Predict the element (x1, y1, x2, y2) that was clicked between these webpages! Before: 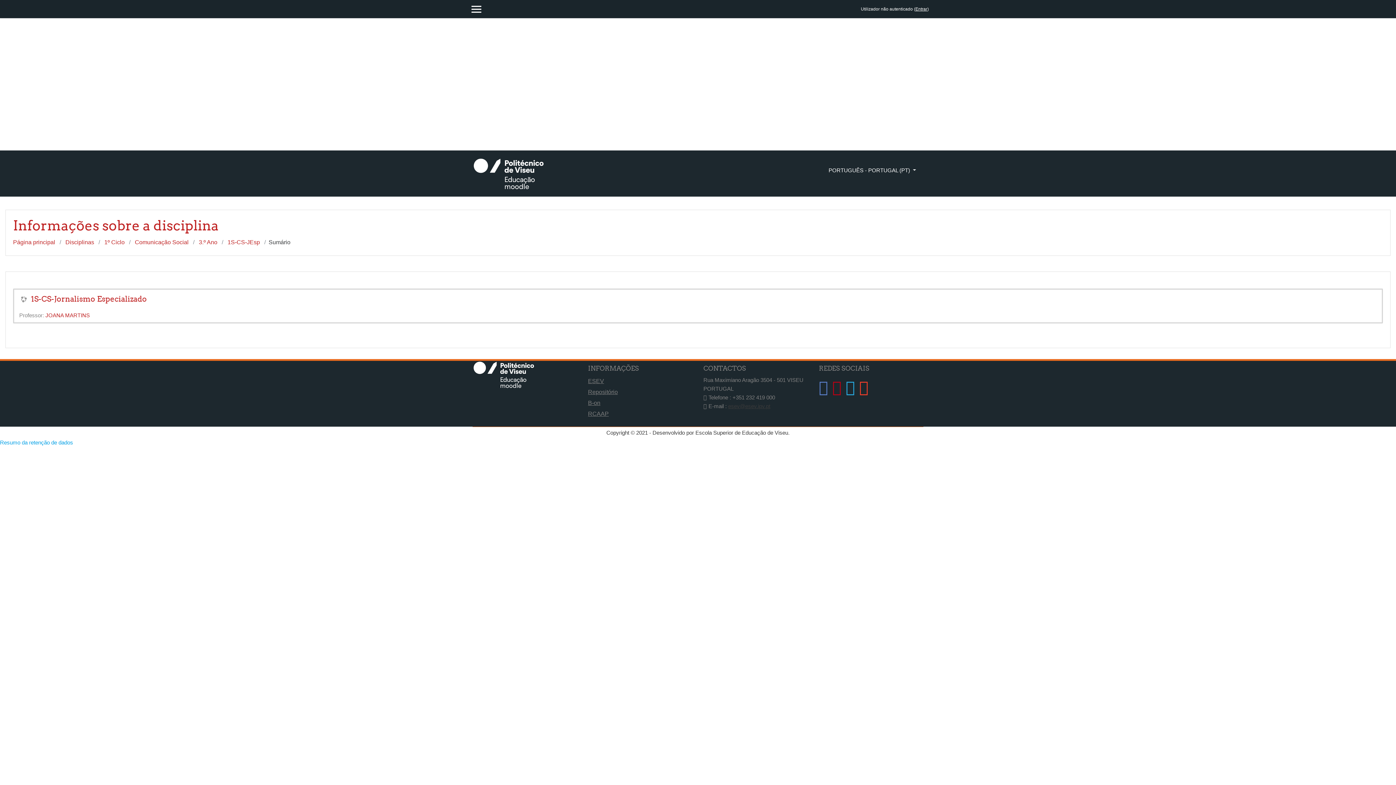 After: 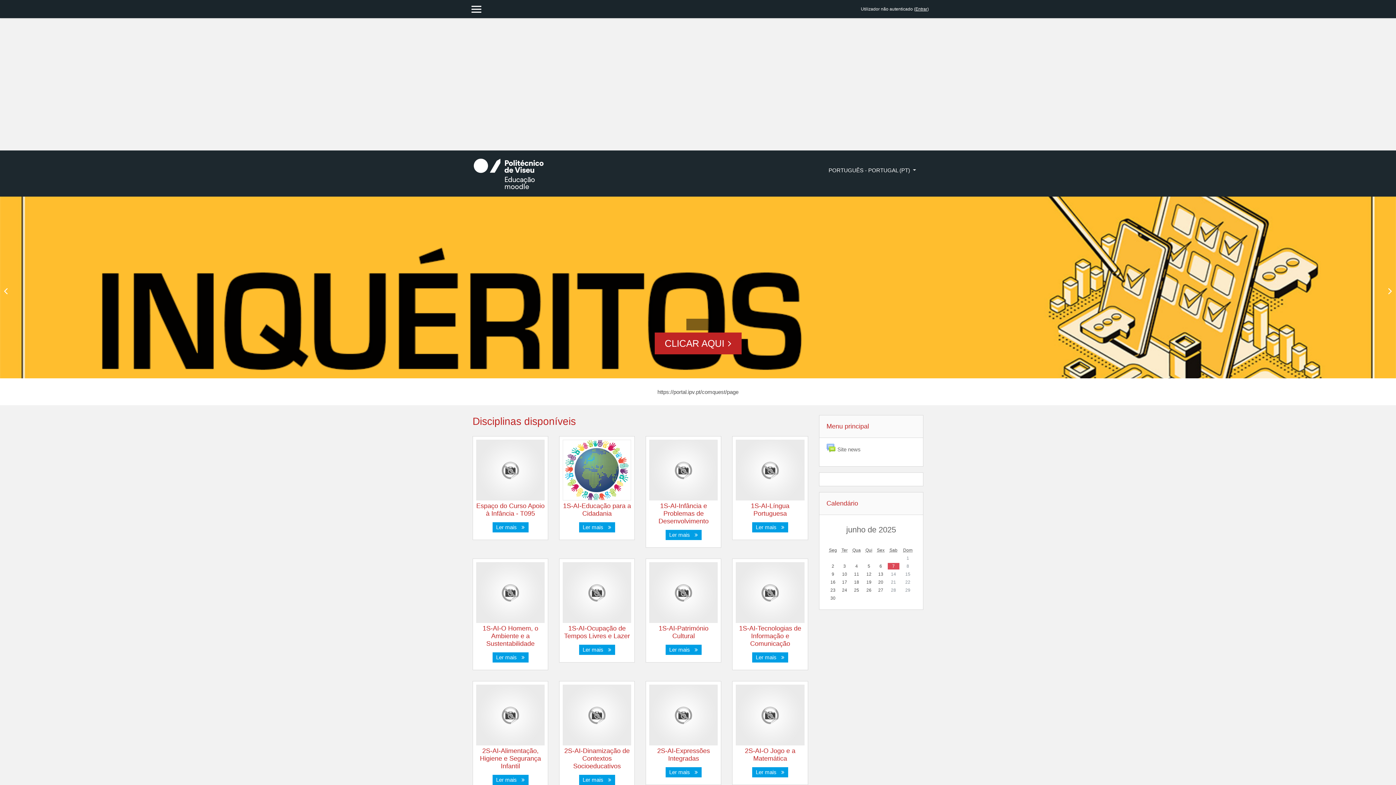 Action: bbox: (472, 361, 577, 388)